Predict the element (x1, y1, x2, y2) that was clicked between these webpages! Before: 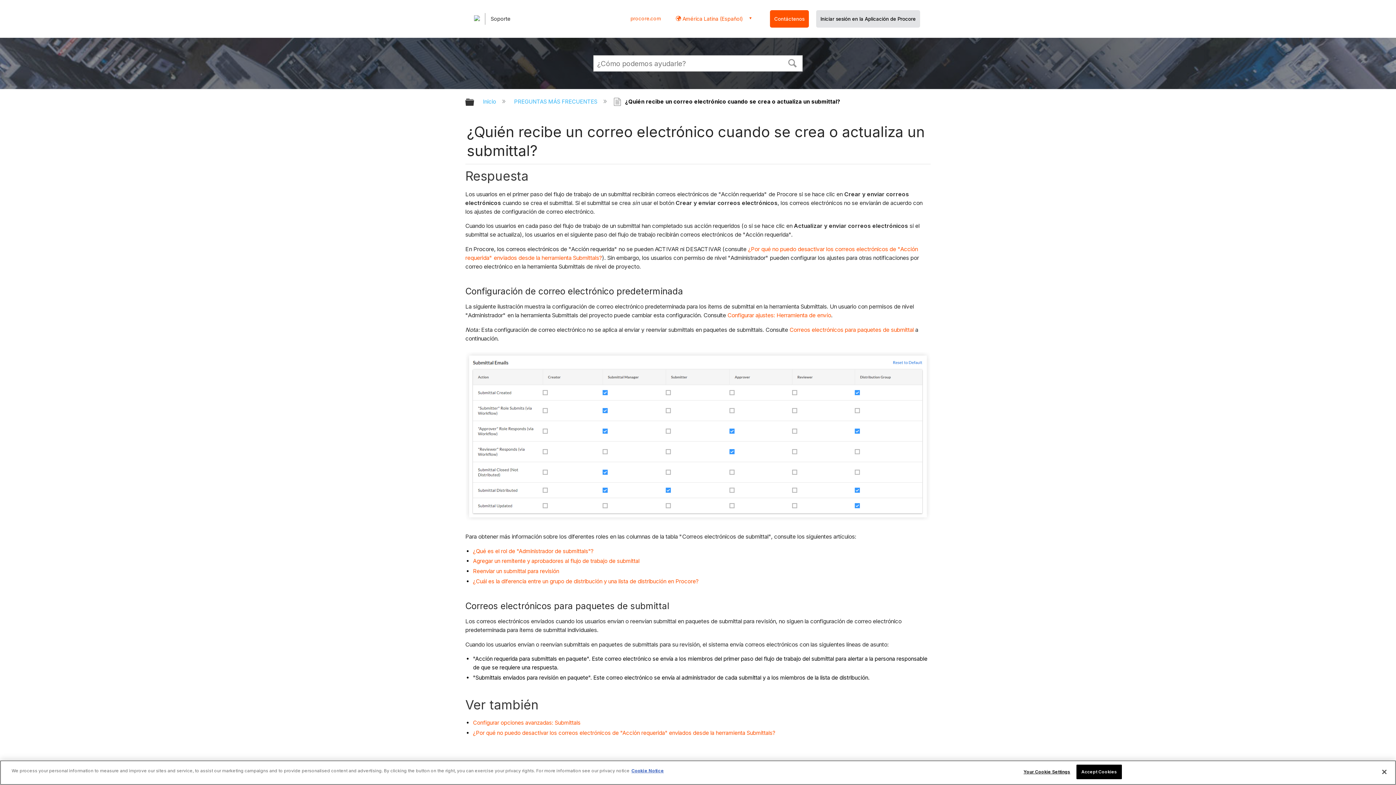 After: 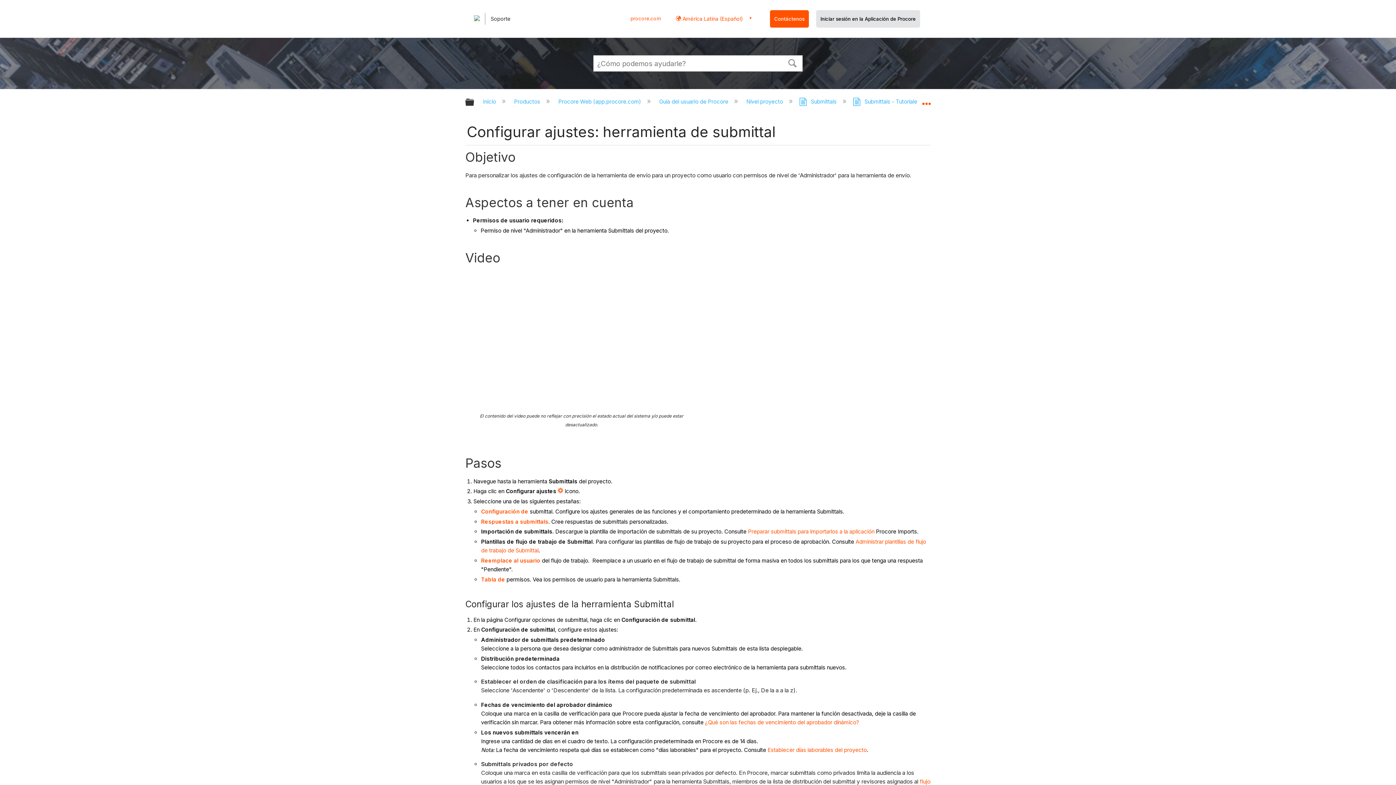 Action: bbox: (727, 312, 831, 319) label: Configurar ajustes: Herramienta de envío